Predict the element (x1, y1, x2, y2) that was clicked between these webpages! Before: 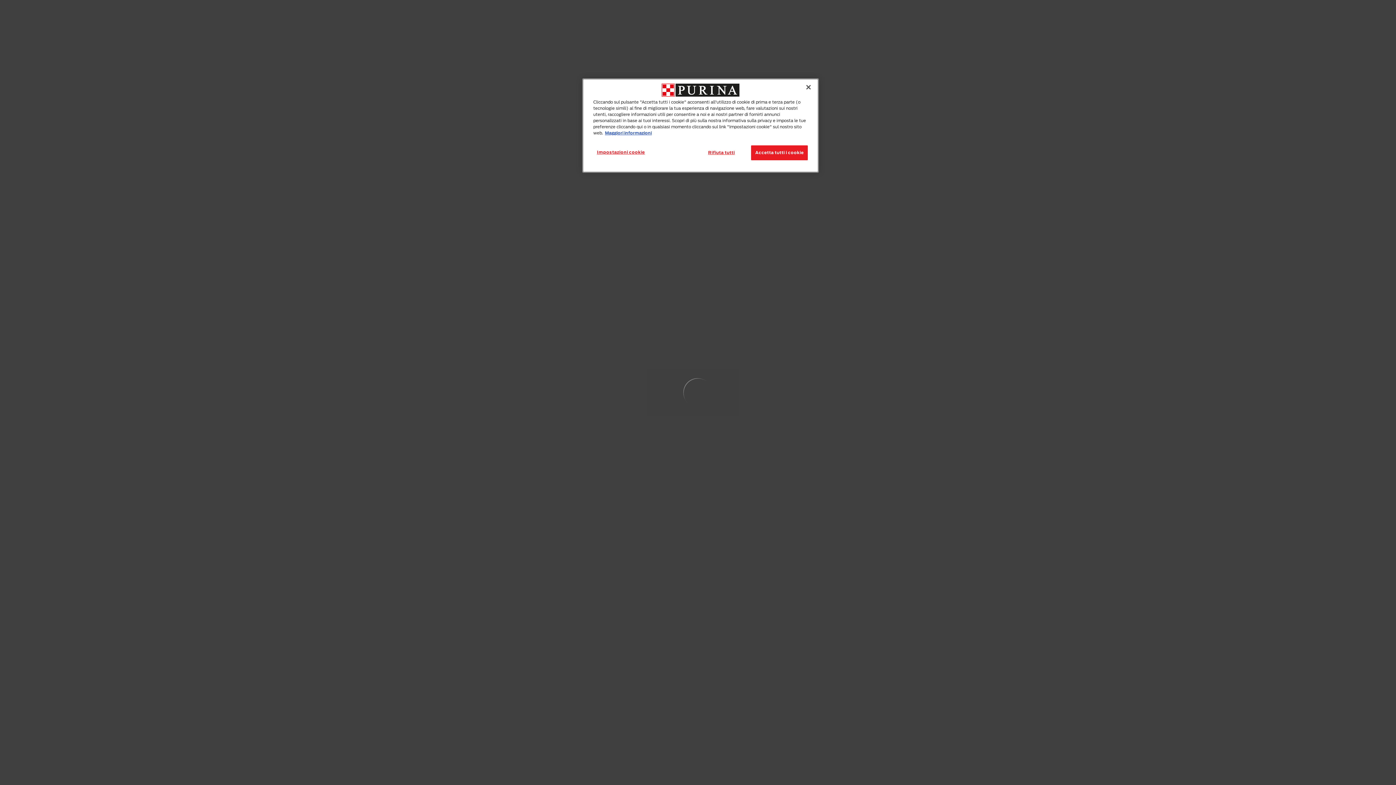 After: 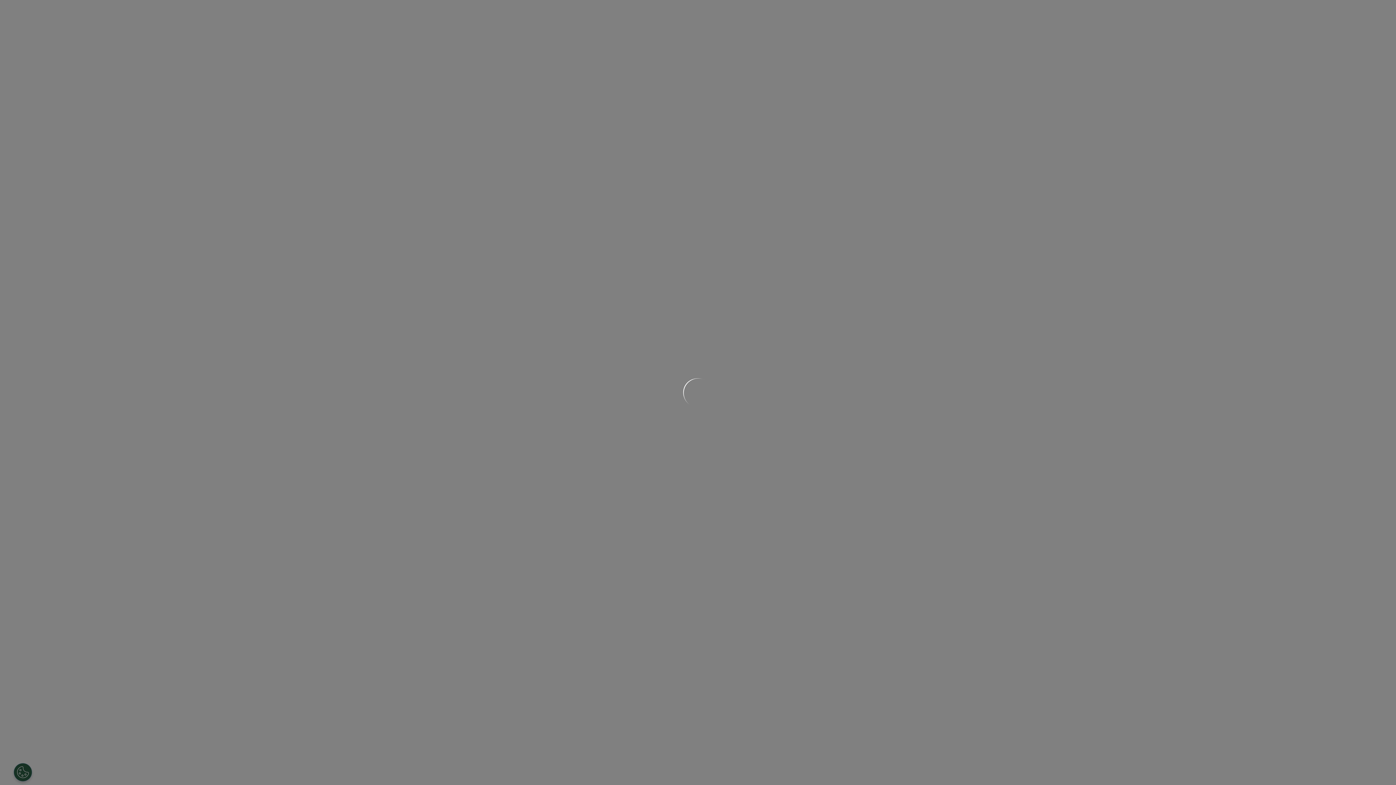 Action: bbox: (697, 145, 746, 160) label: Rifiuta tutti